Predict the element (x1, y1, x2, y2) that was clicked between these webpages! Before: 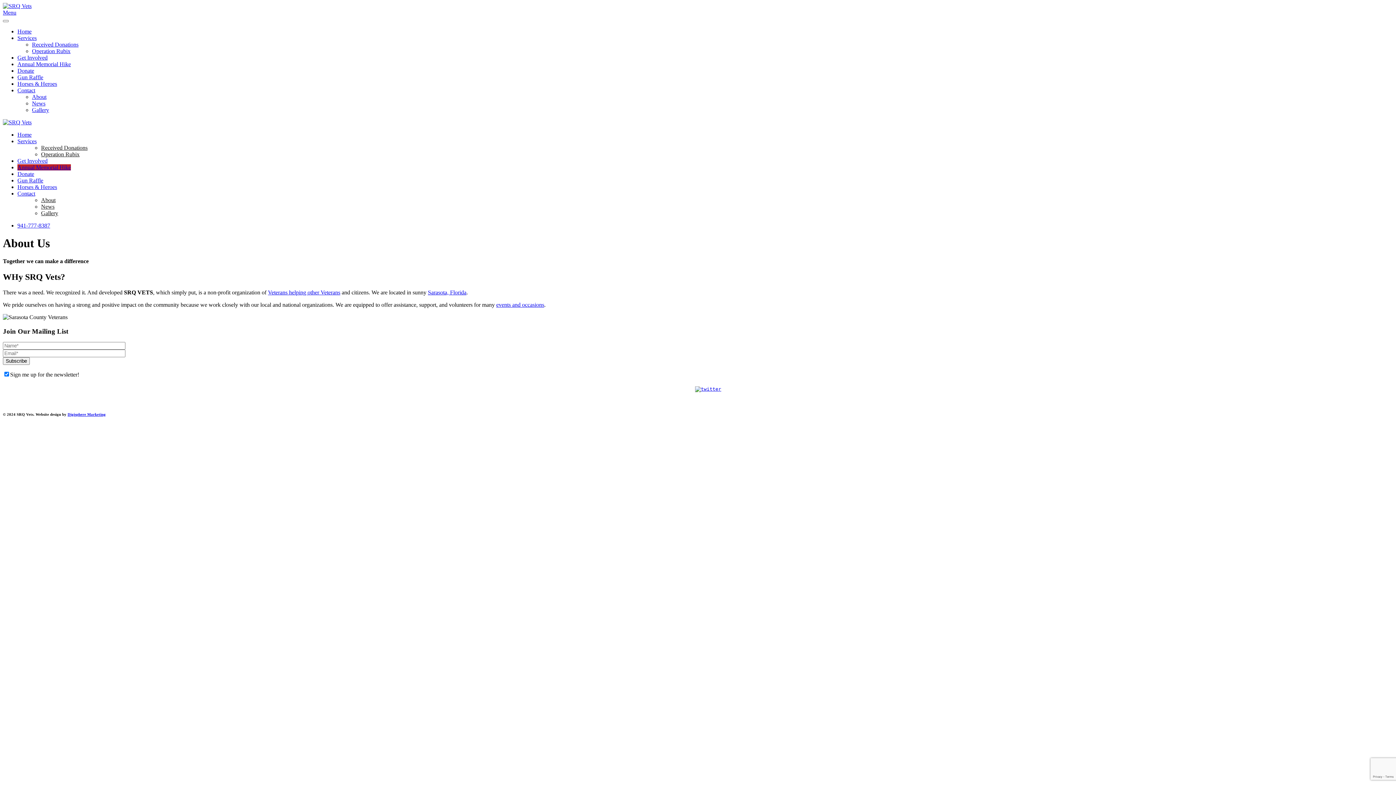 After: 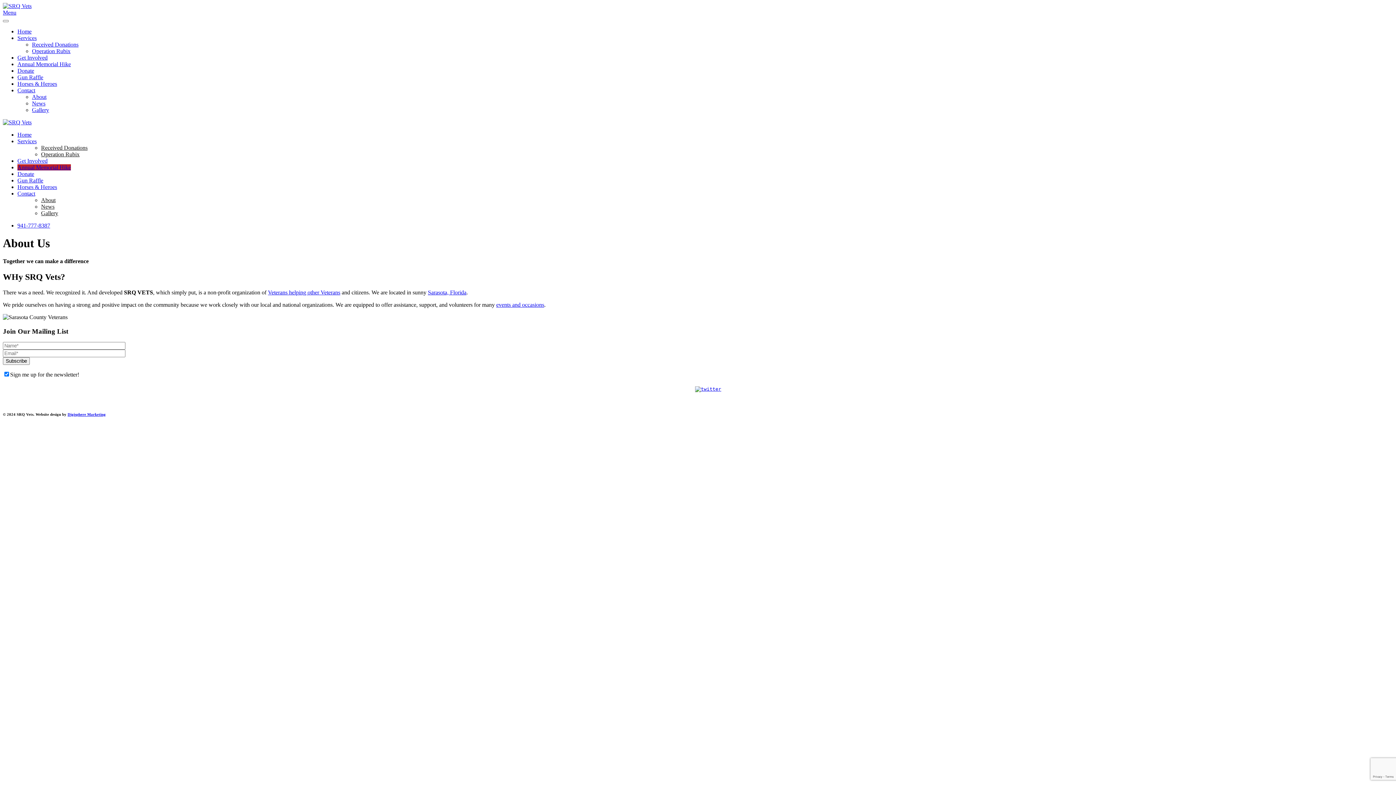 Action: label: Menu bbox: (2, 9, 16, 15)